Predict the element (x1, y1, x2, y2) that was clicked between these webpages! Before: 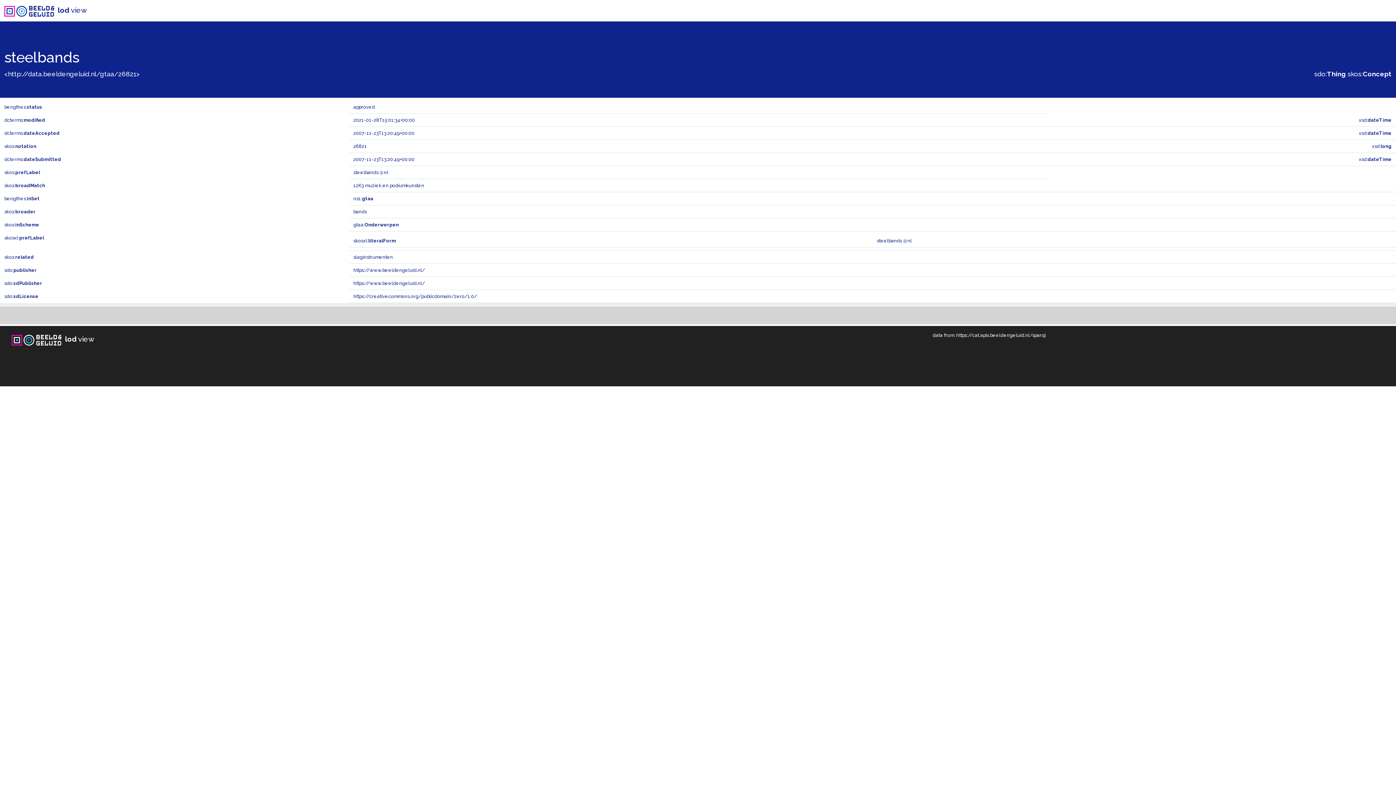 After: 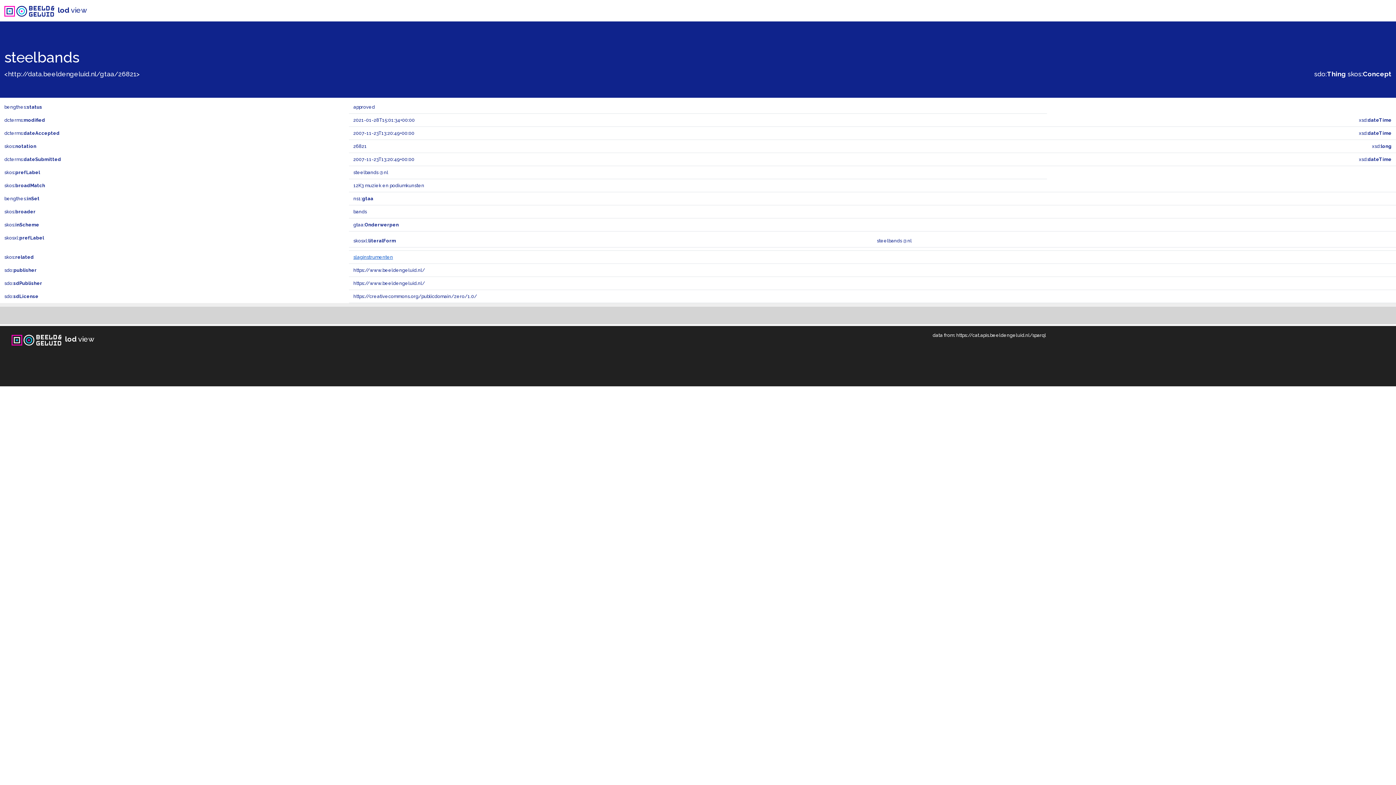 Action: label: slaginstrumenten bbox: (353, 254, 393, 260)